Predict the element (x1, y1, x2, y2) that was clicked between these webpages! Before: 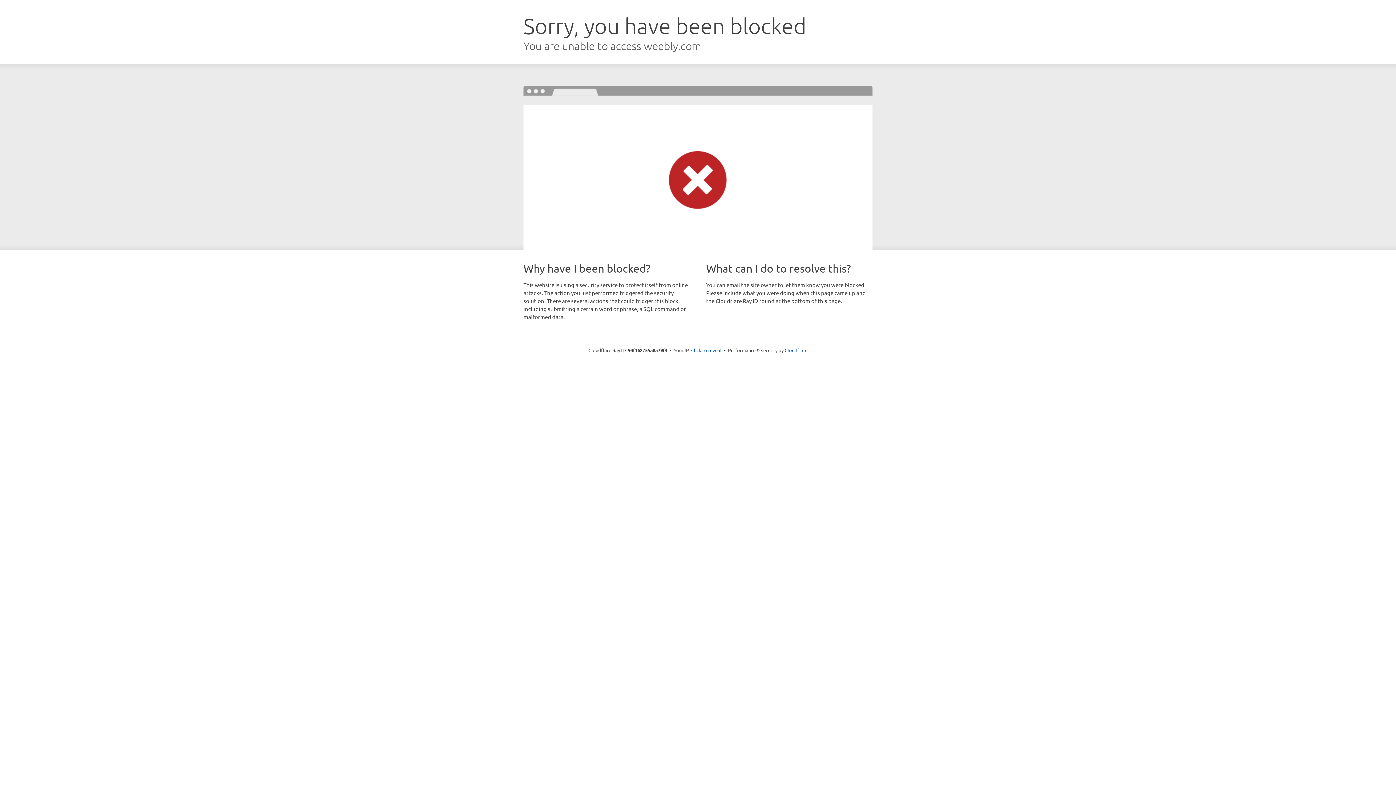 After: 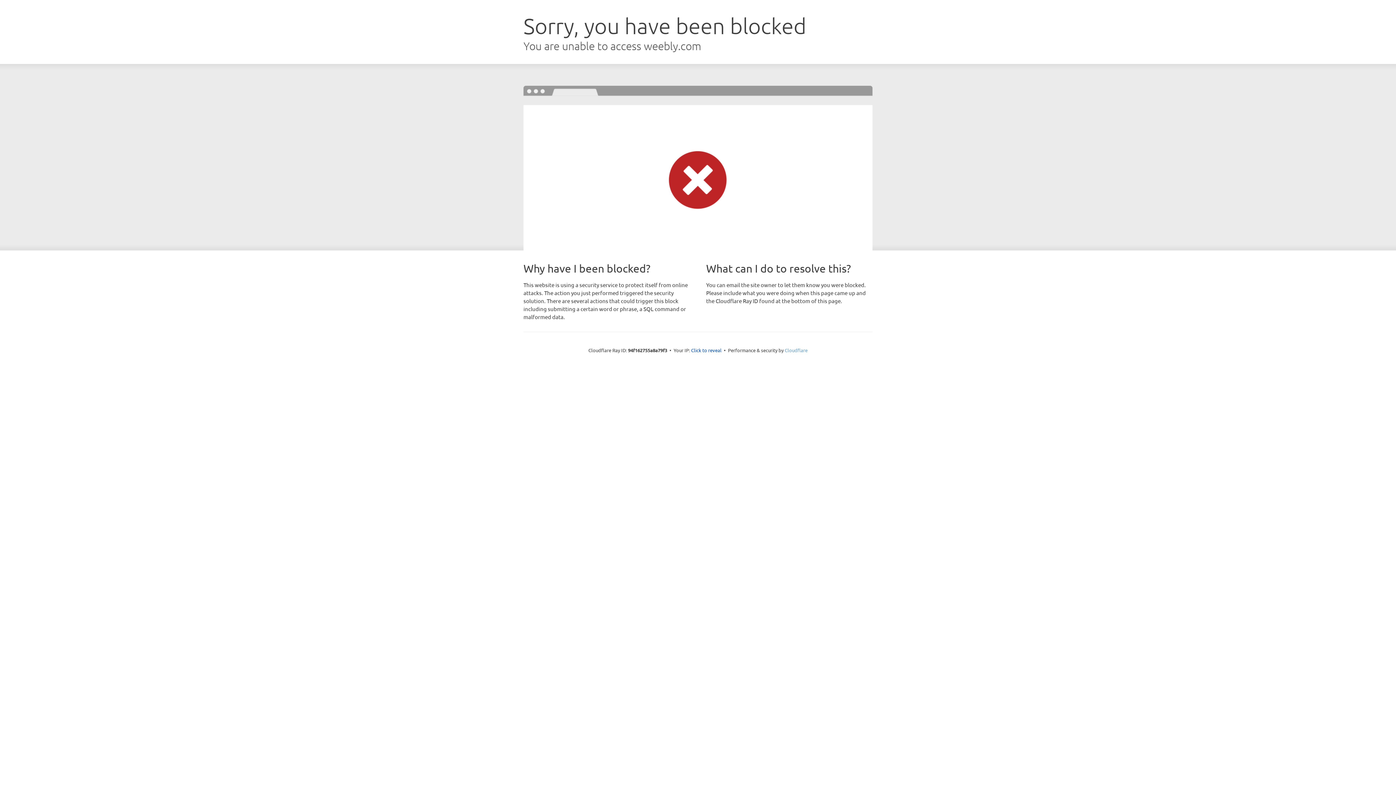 Action: bbox: (784, 347, 807, 353) label: Cloudflare